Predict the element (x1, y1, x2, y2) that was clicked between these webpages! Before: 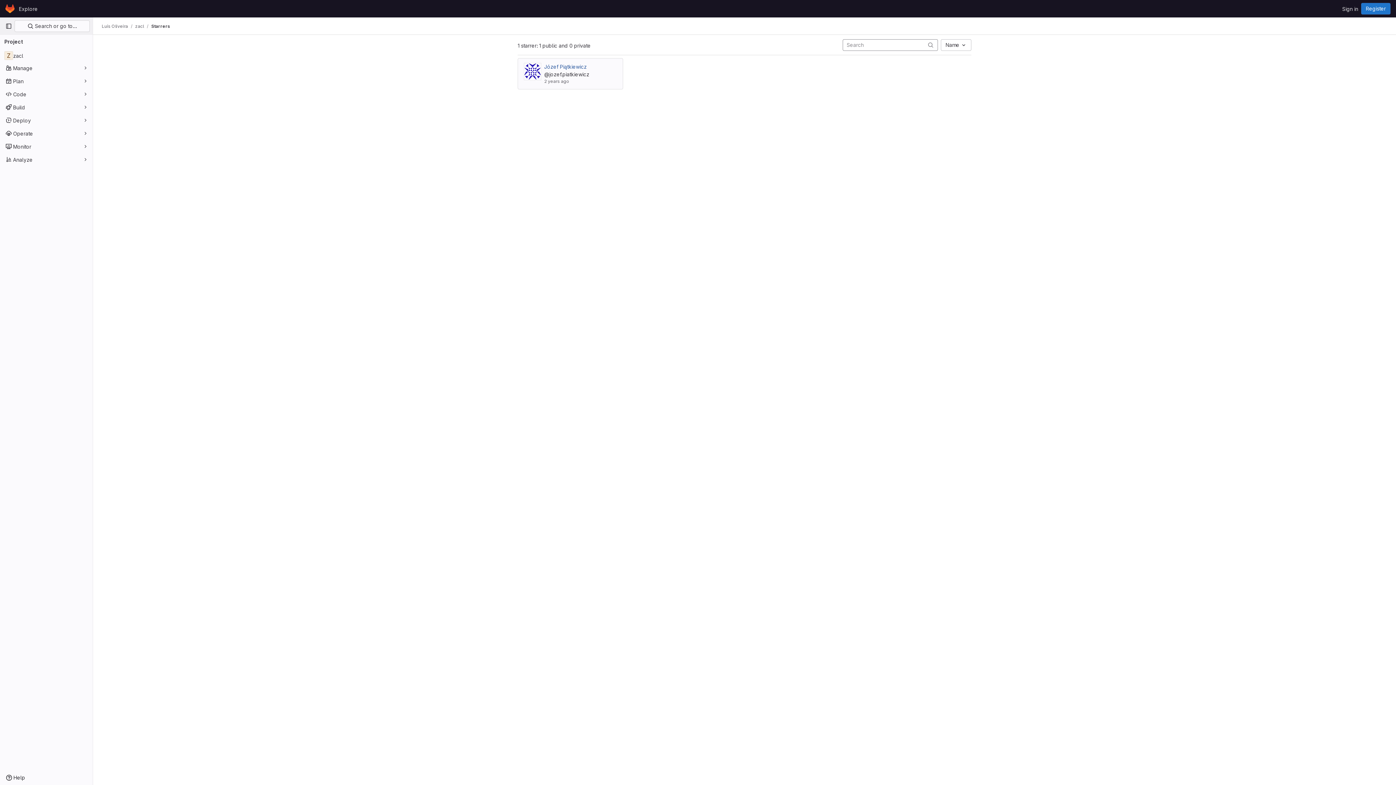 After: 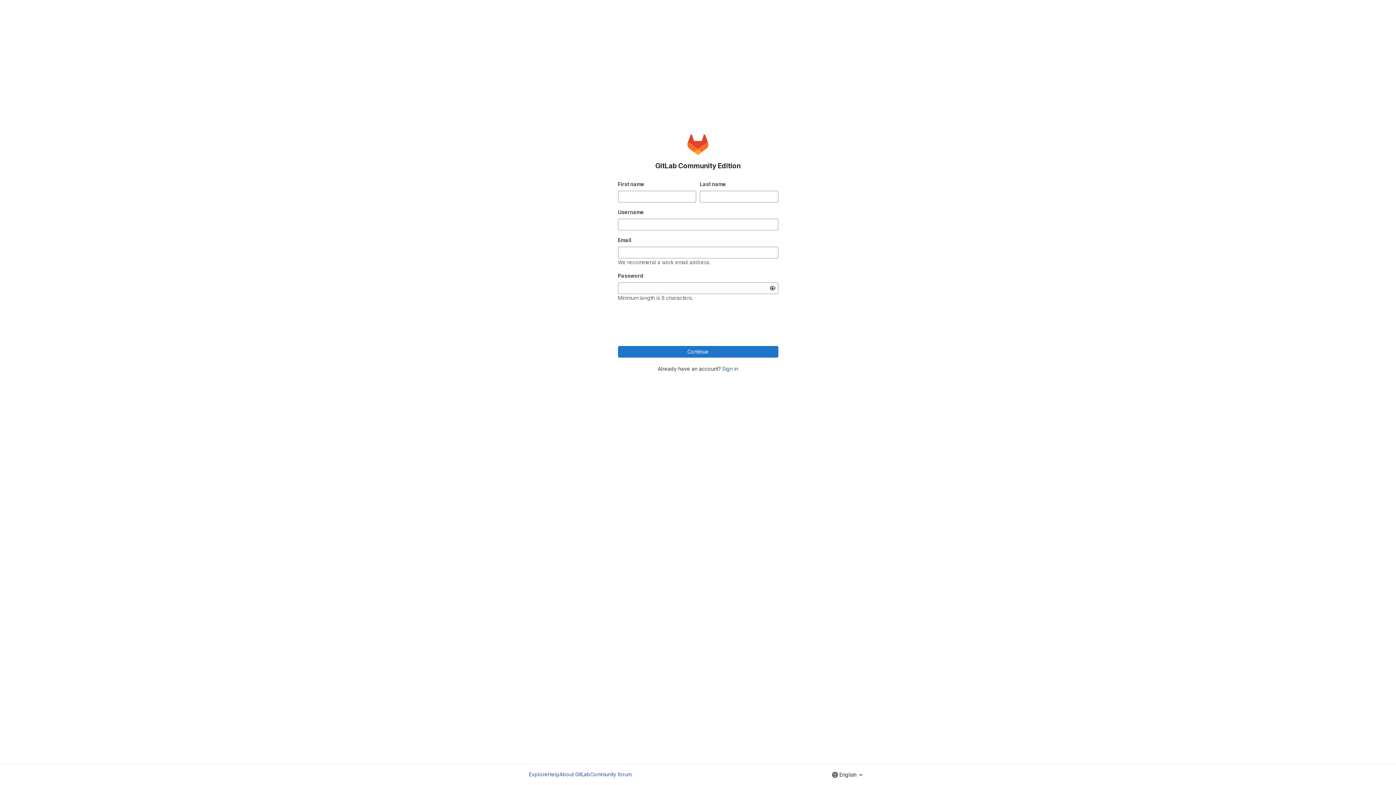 Action: label: Register bbox: (1361, 2, 1390, 14)